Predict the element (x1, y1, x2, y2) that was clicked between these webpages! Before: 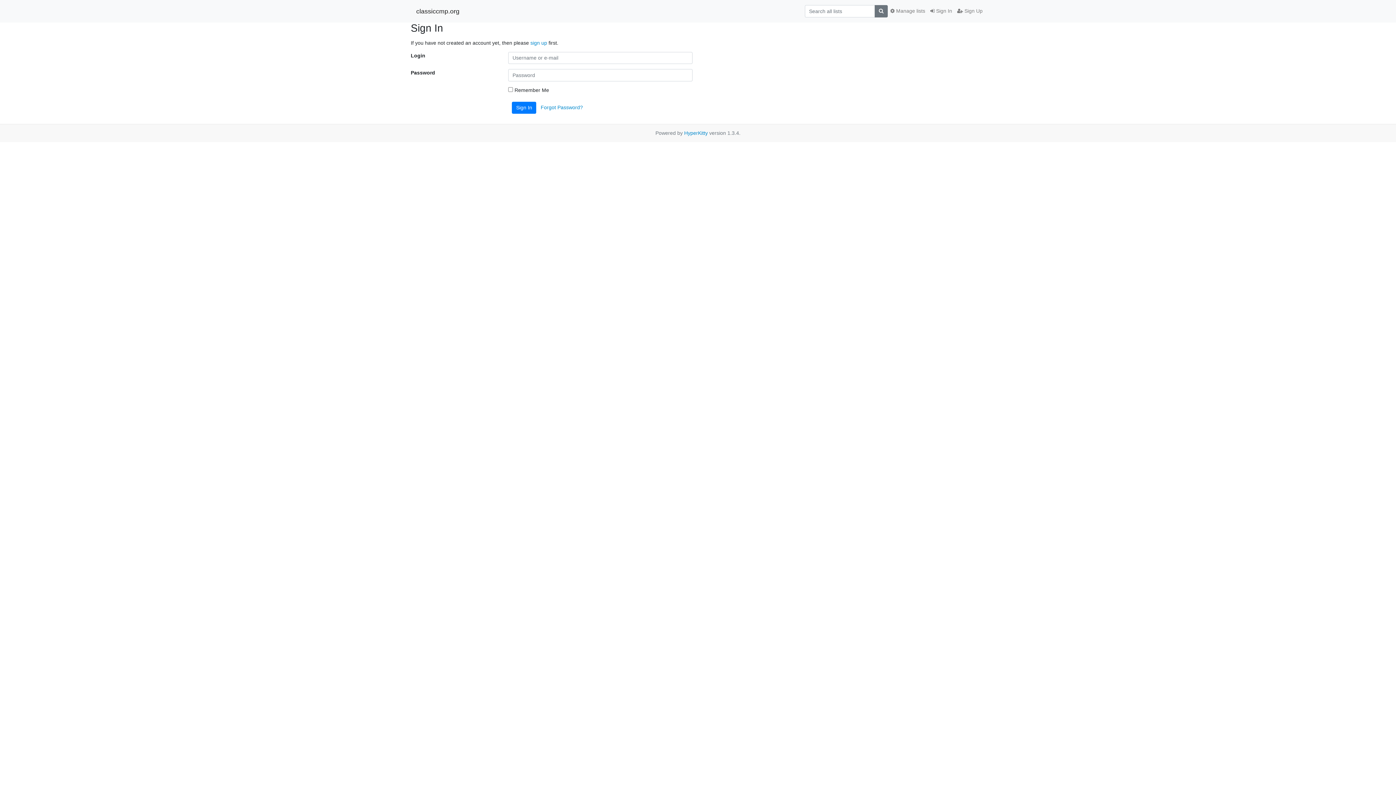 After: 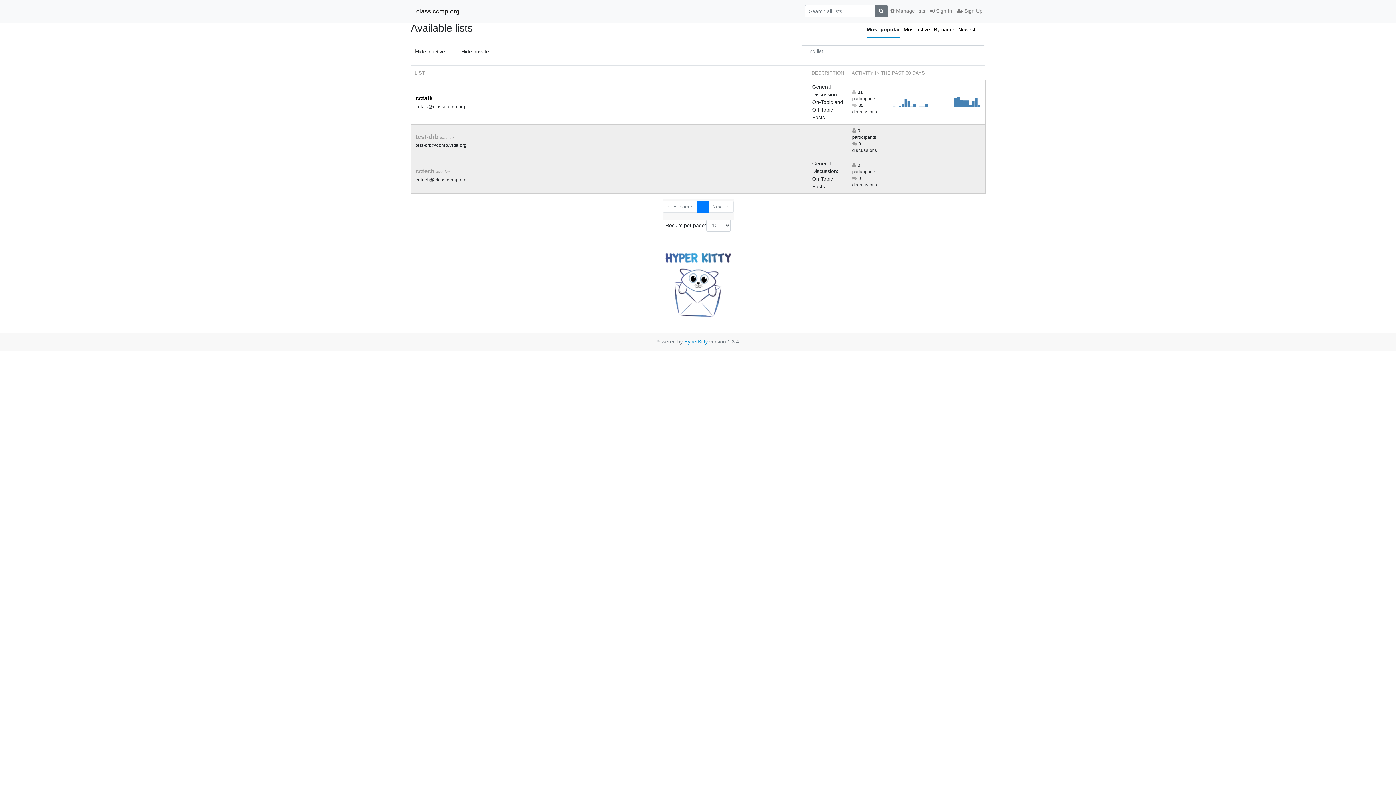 Action: bbox: (416, 4, 459, 17) label: classiccmp.org